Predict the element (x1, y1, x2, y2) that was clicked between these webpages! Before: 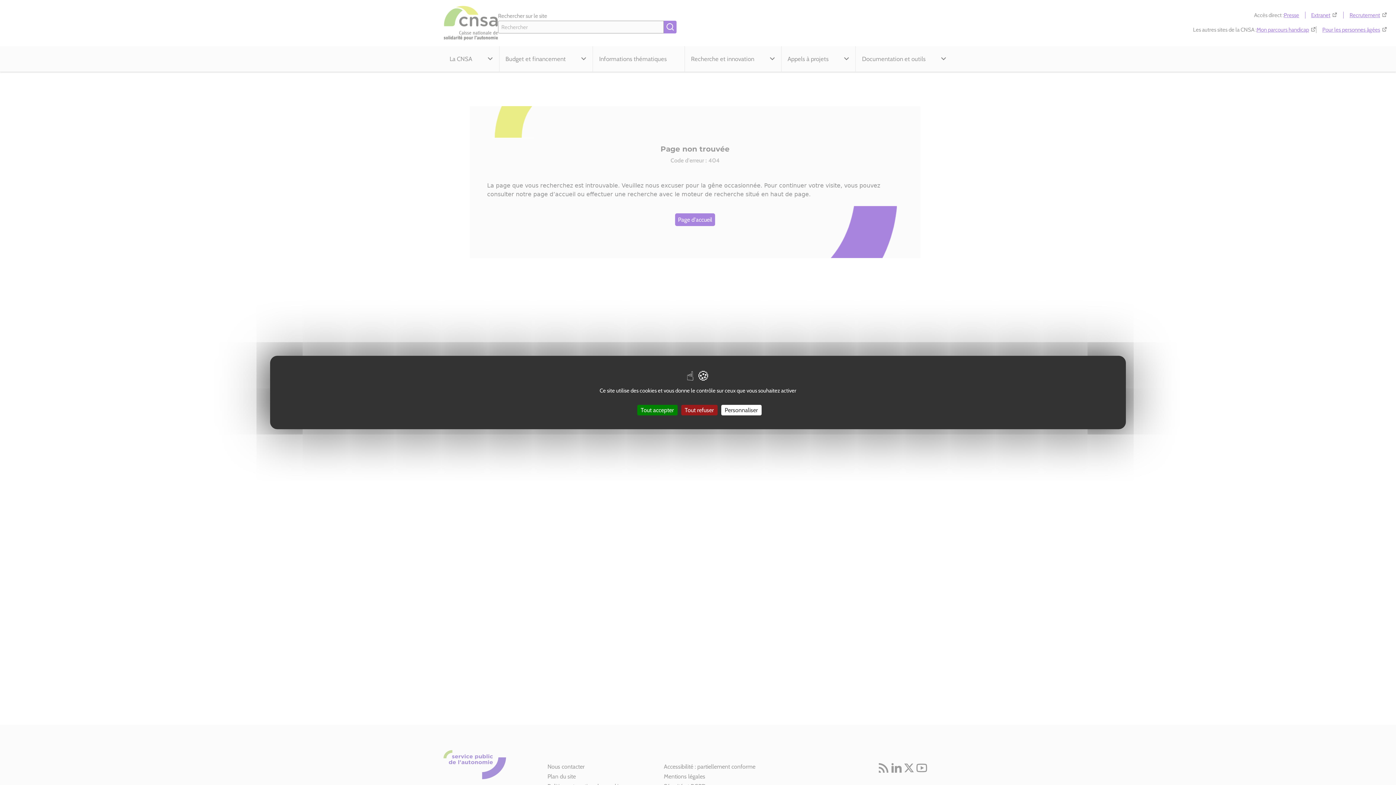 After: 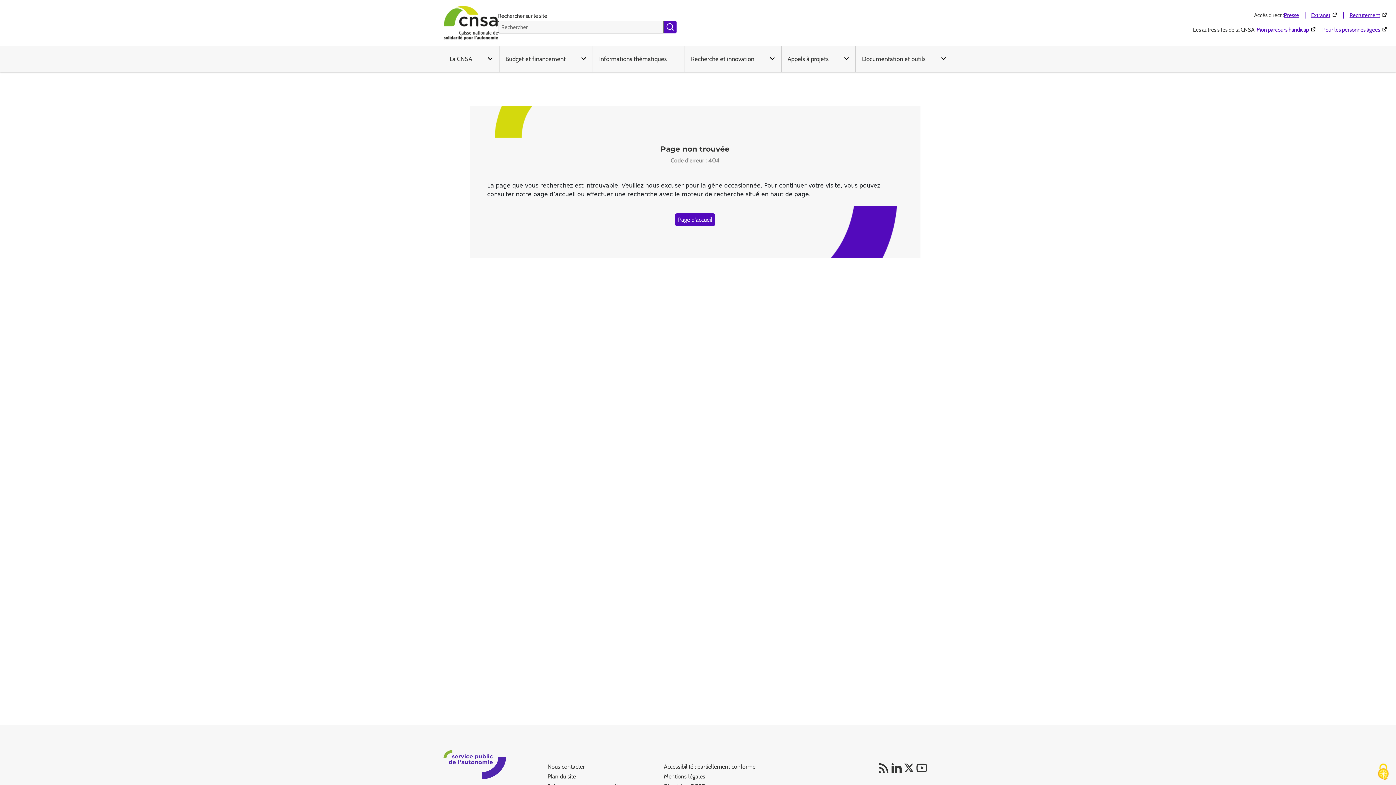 Action: bbox: (681, 405, 717, 415) label: Tout refuser